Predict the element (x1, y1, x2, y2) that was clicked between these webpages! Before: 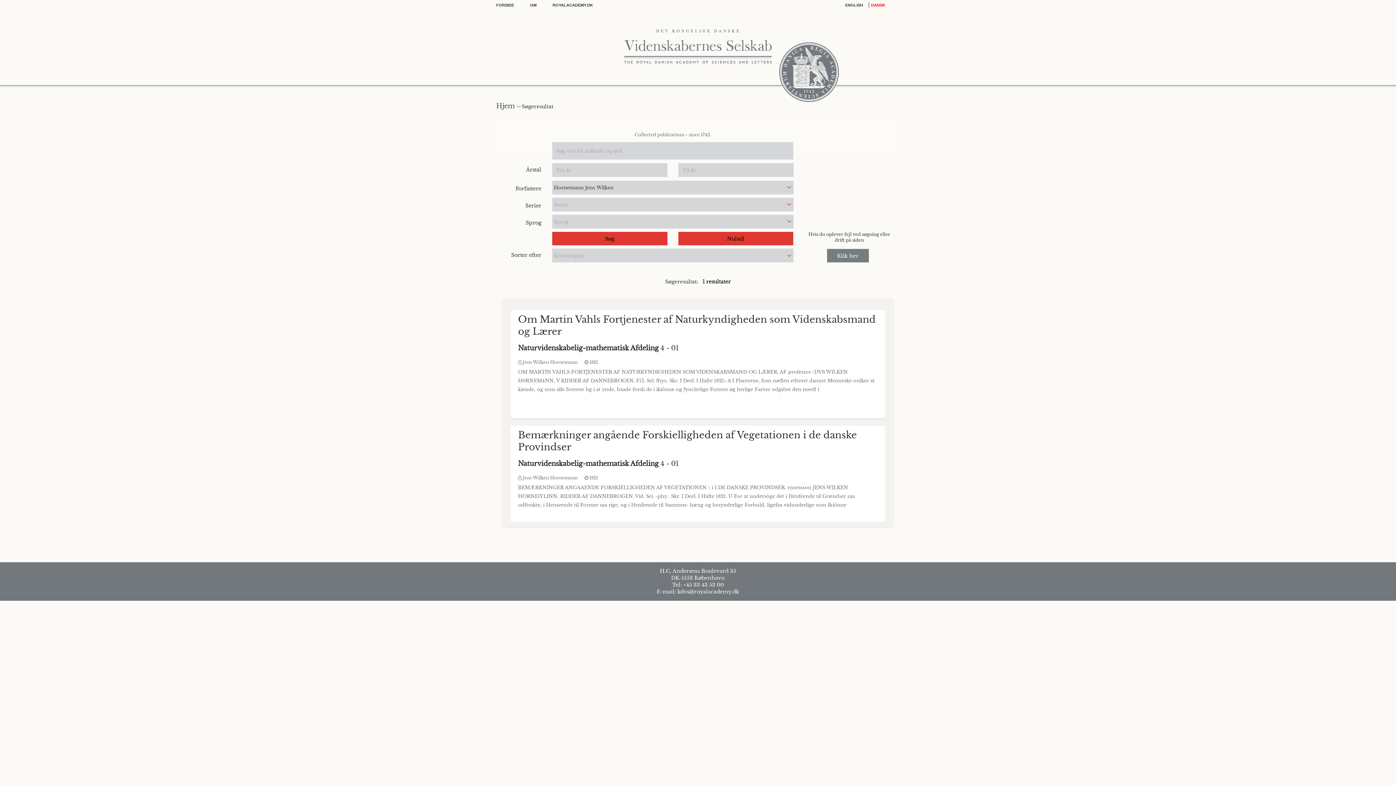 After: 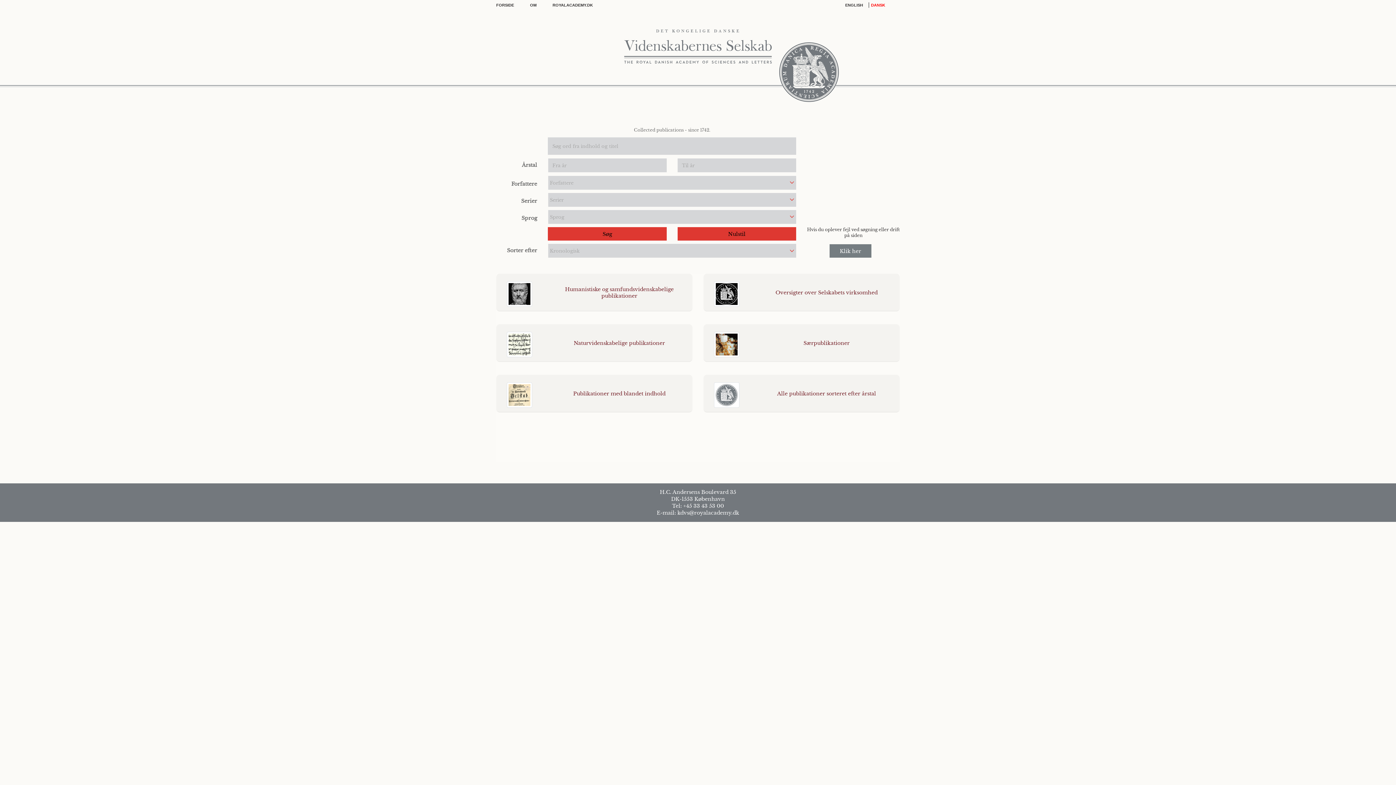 Action: label: Hjem ›› bbox: (496, 101, 521, 113)